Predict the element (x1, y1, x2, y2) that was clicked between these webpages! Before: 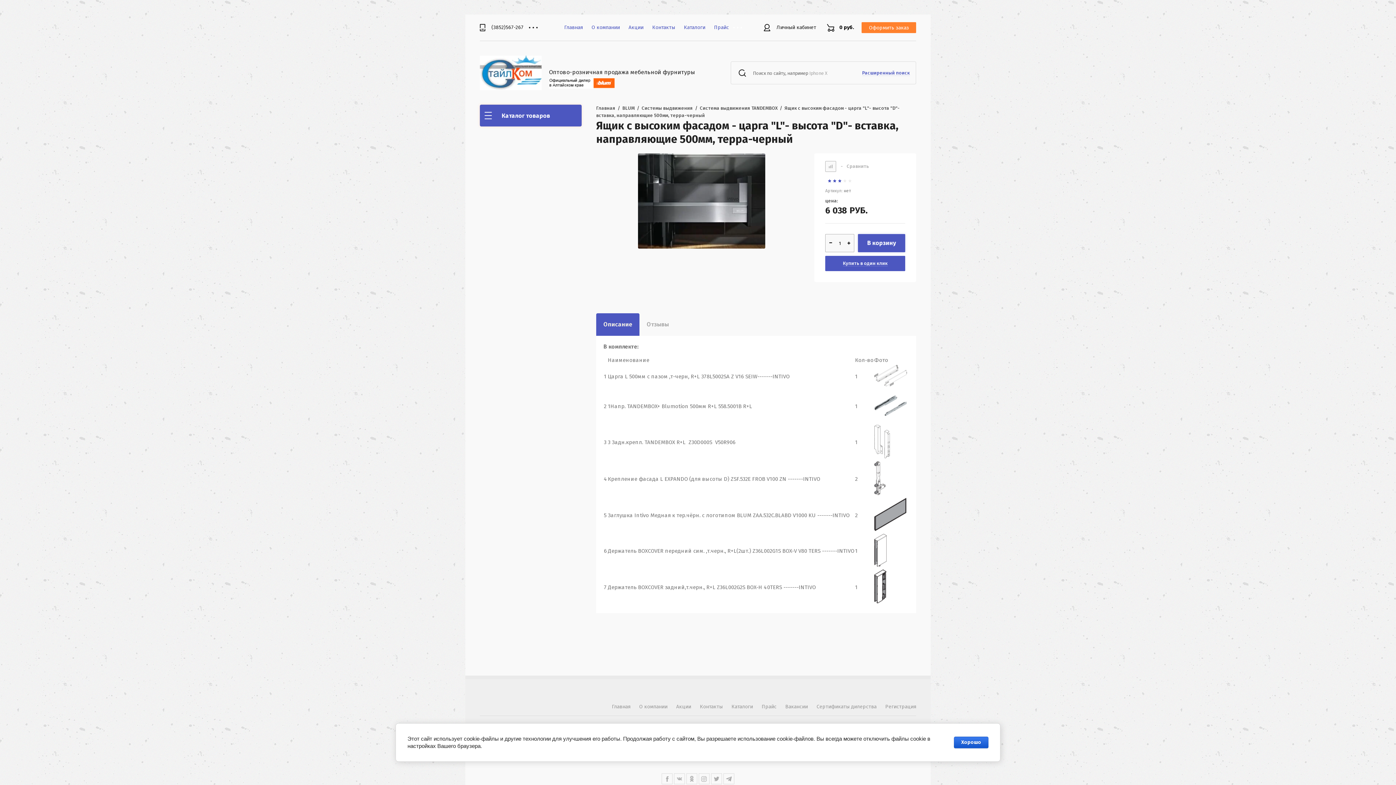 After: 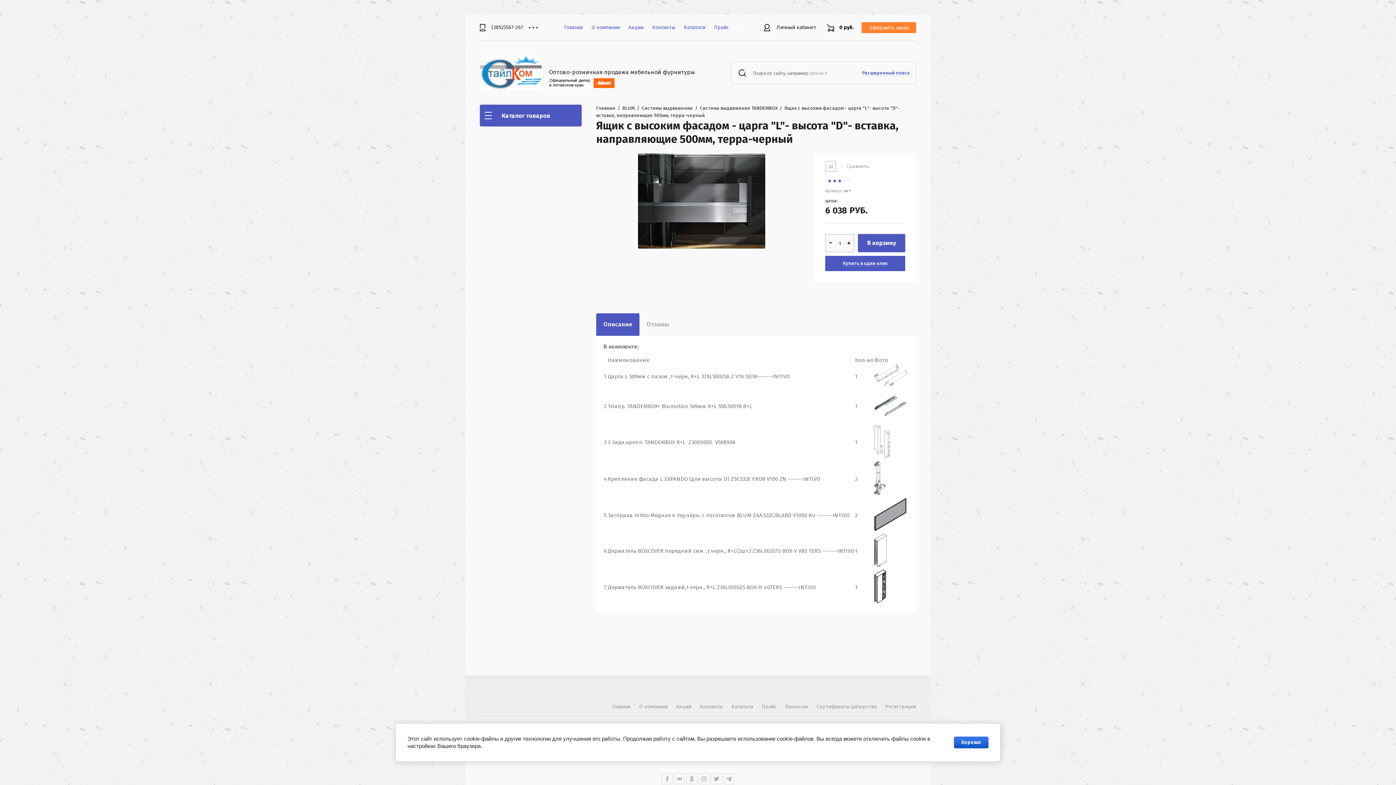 Action: bbox: (674, 773, 685, 784)